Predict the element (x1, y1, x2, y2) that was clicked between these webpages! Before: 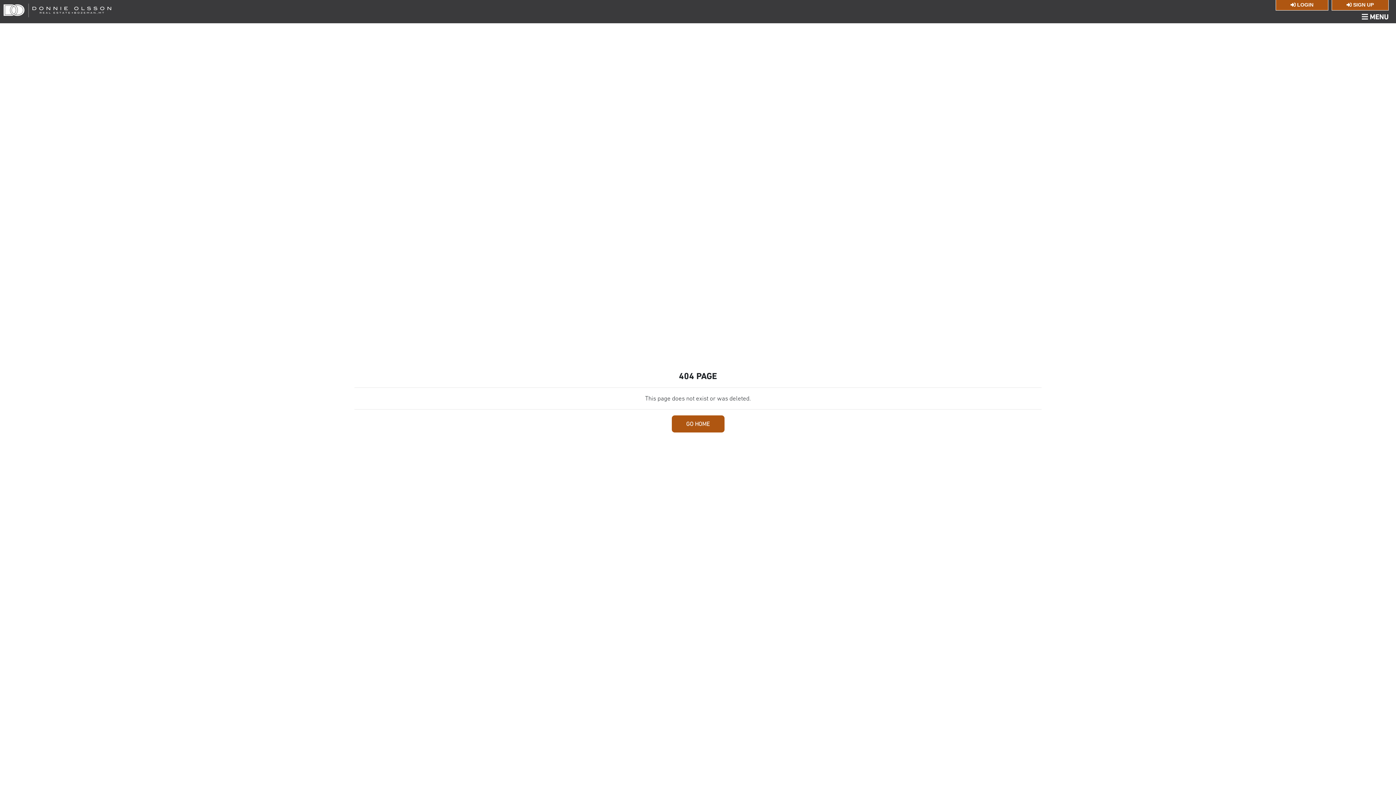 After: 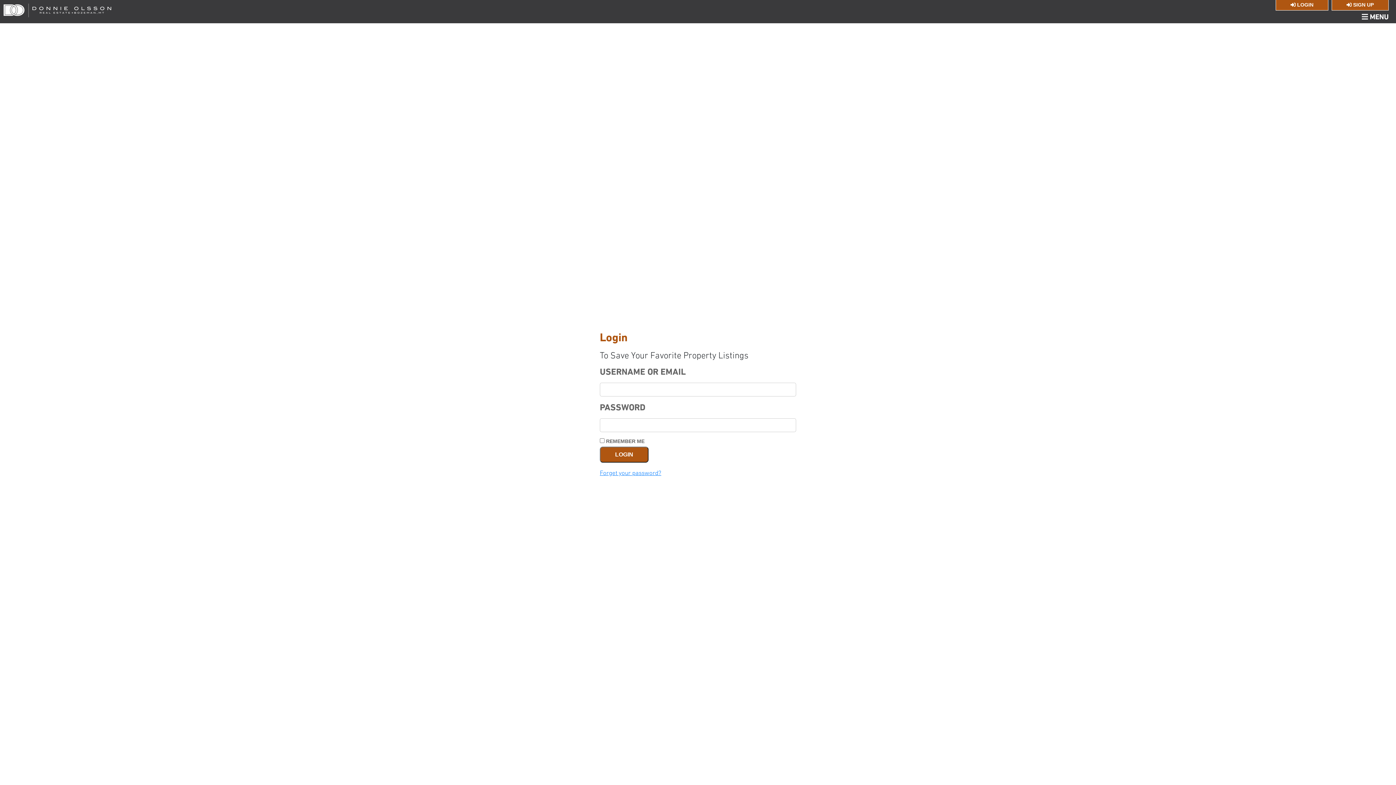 Action: bbox: (1276, 0, 1328, 10) label:  LOGIN